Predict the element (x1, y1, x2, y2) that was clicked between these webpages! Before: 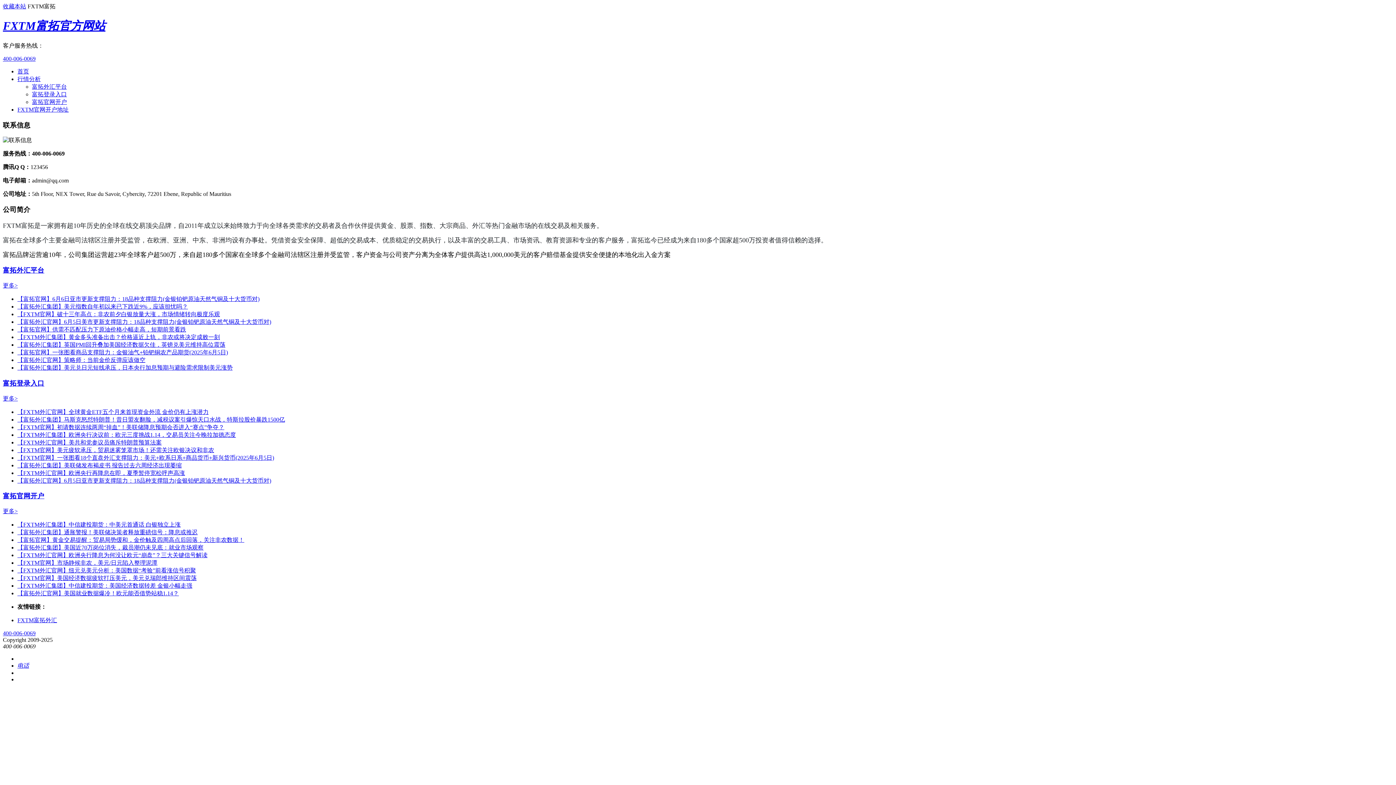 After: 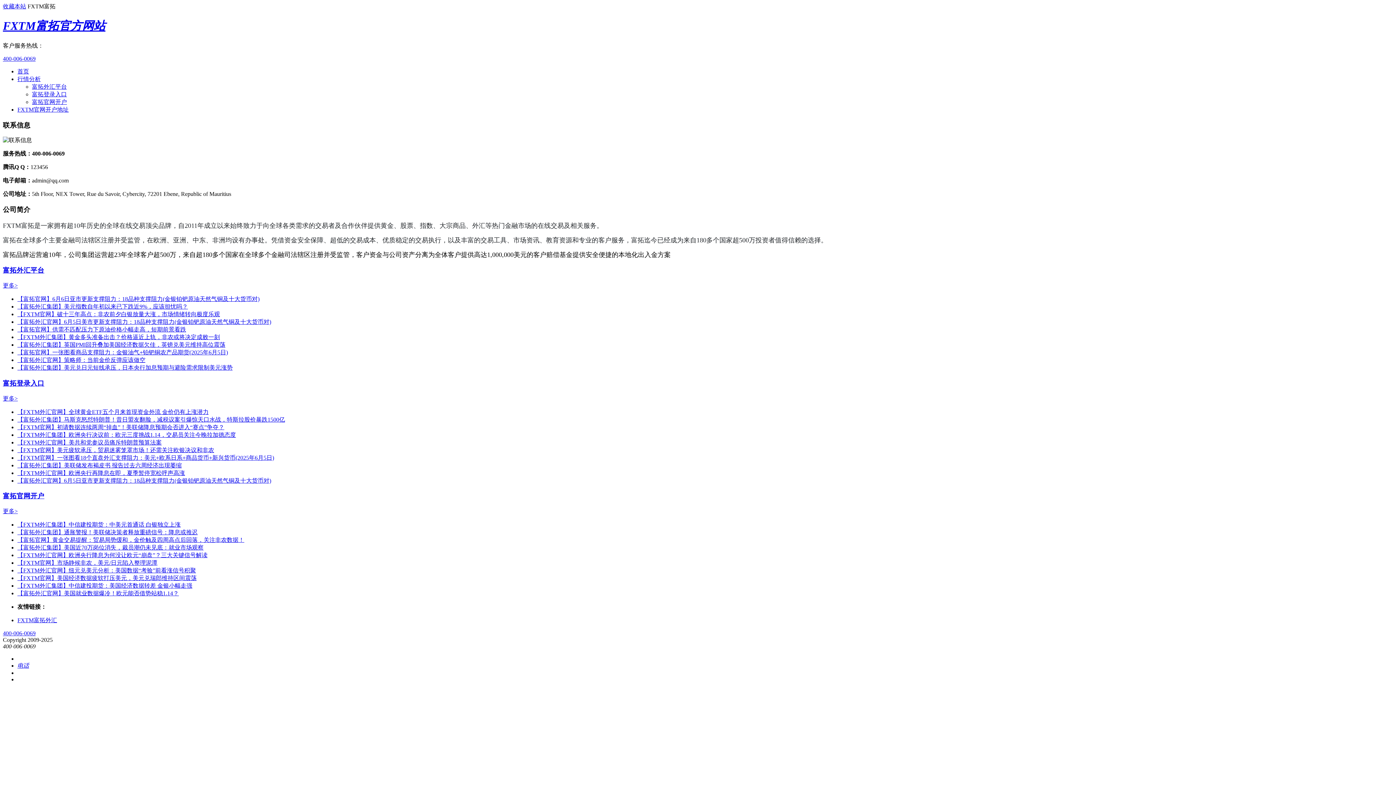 Action: bbox: (17, 408, 208, 415) label: 【FXTM外汇官网】全球黄金ETF五个月来首现资金外流 金价仍有上涨潜力